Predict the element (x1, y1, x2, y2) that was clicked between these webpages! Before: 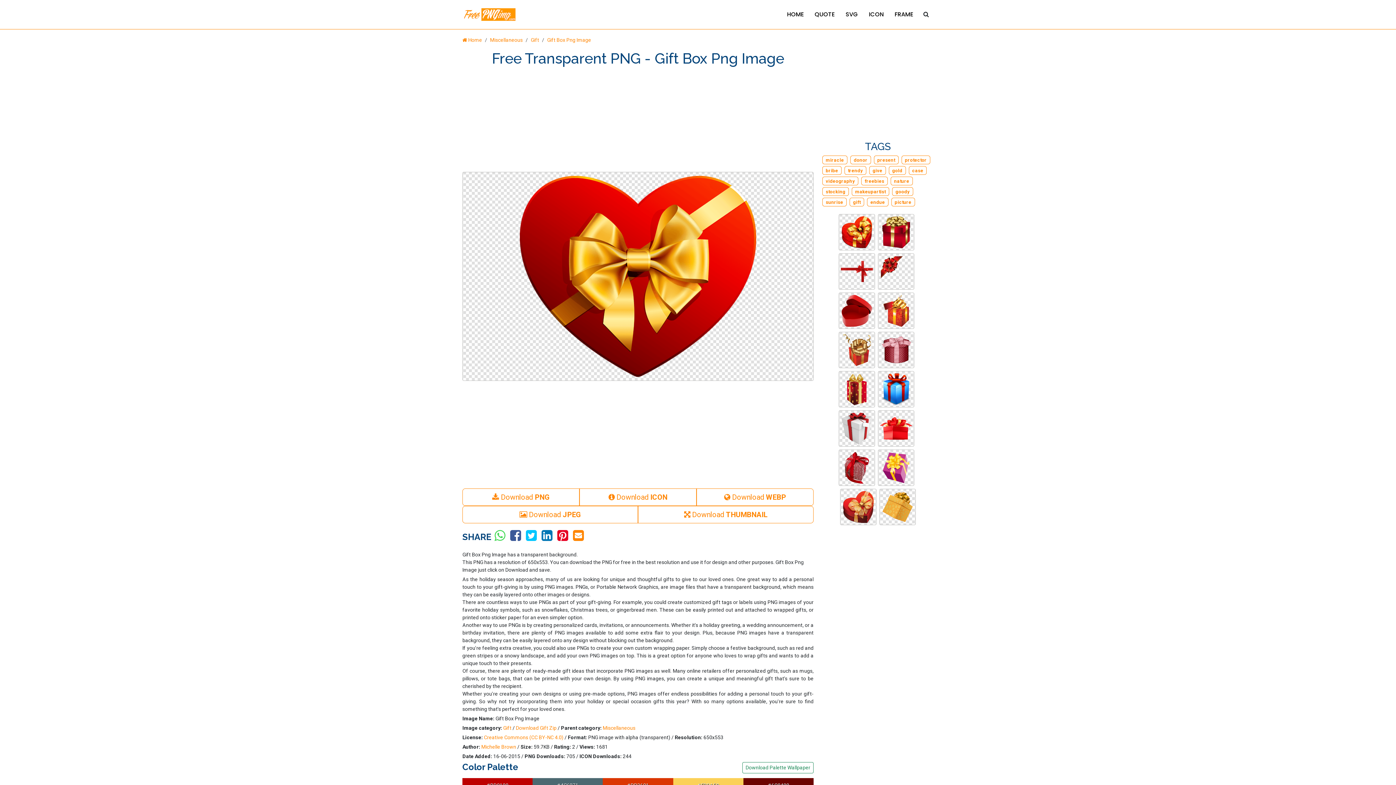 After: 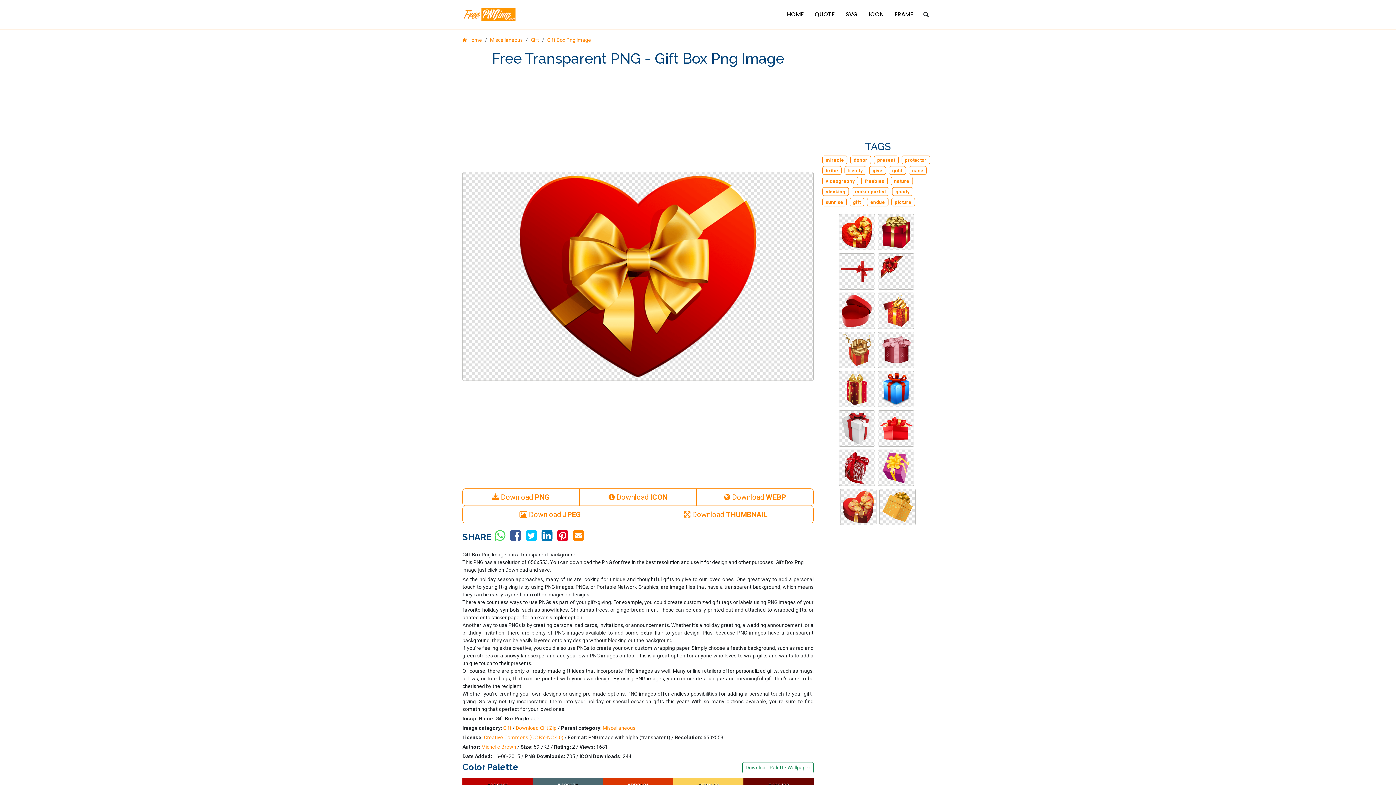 Action: bbox: (547, 37, 591, 42) label: Gift Box Png Image